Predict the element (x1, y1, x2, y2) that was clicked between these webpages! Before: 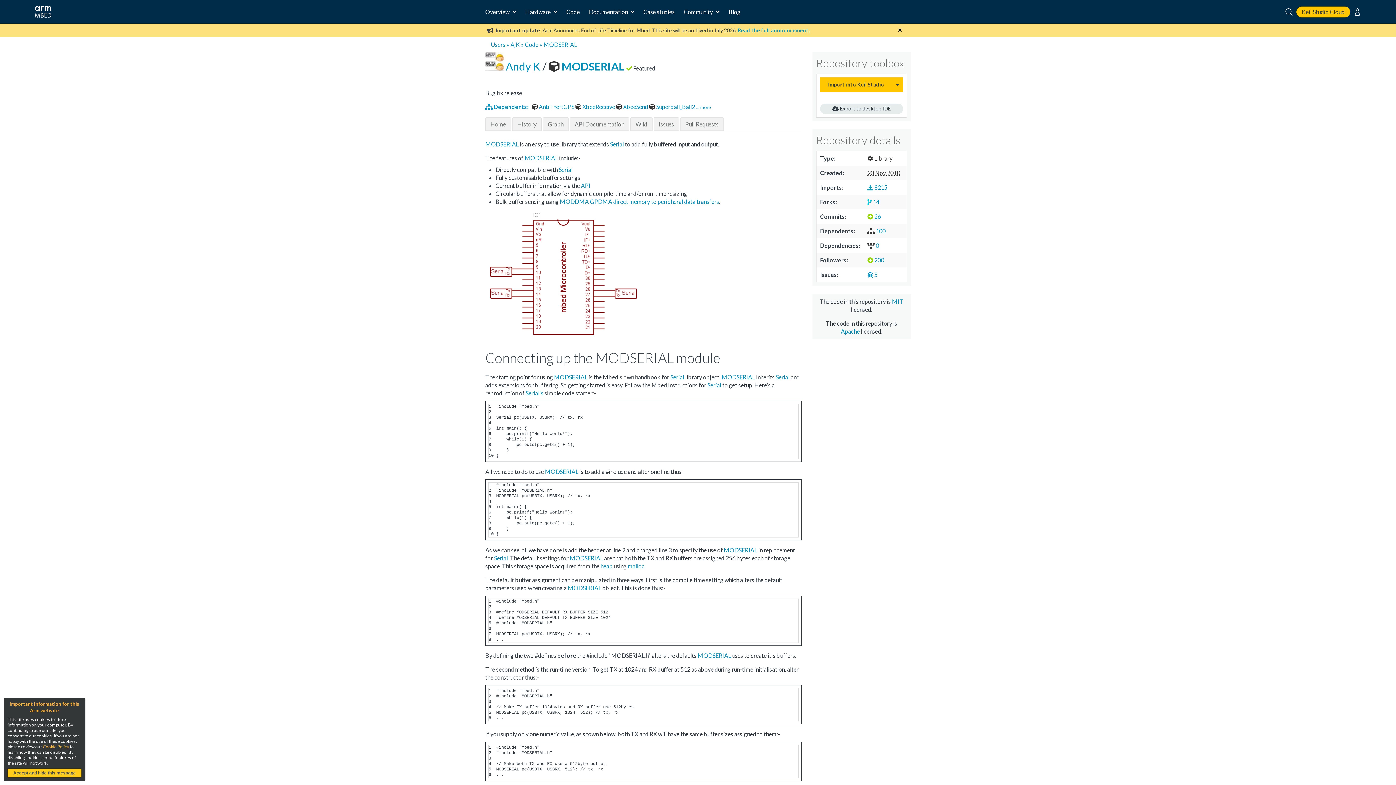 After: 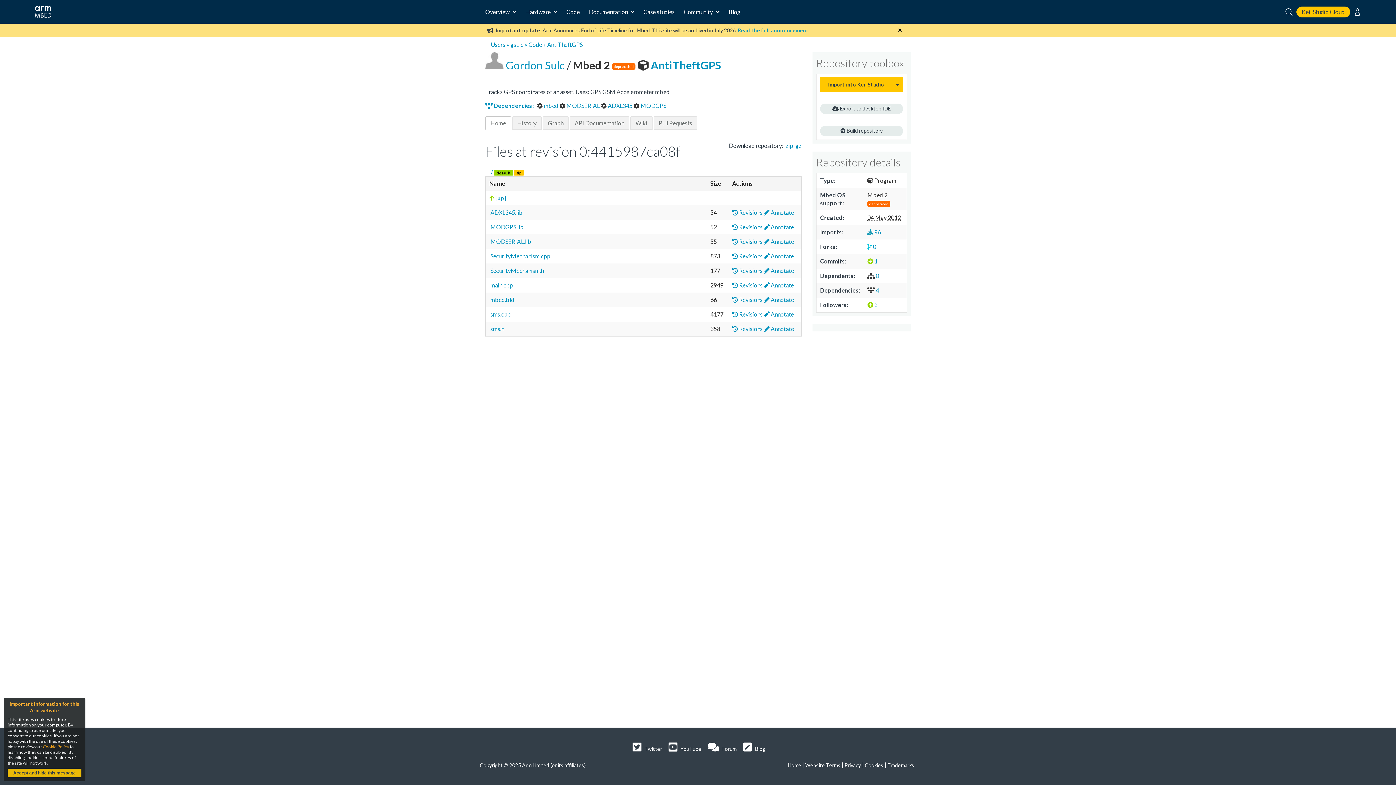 Action: bbox: (532, 103, 575, 110) label:  AntiTheftGPS 